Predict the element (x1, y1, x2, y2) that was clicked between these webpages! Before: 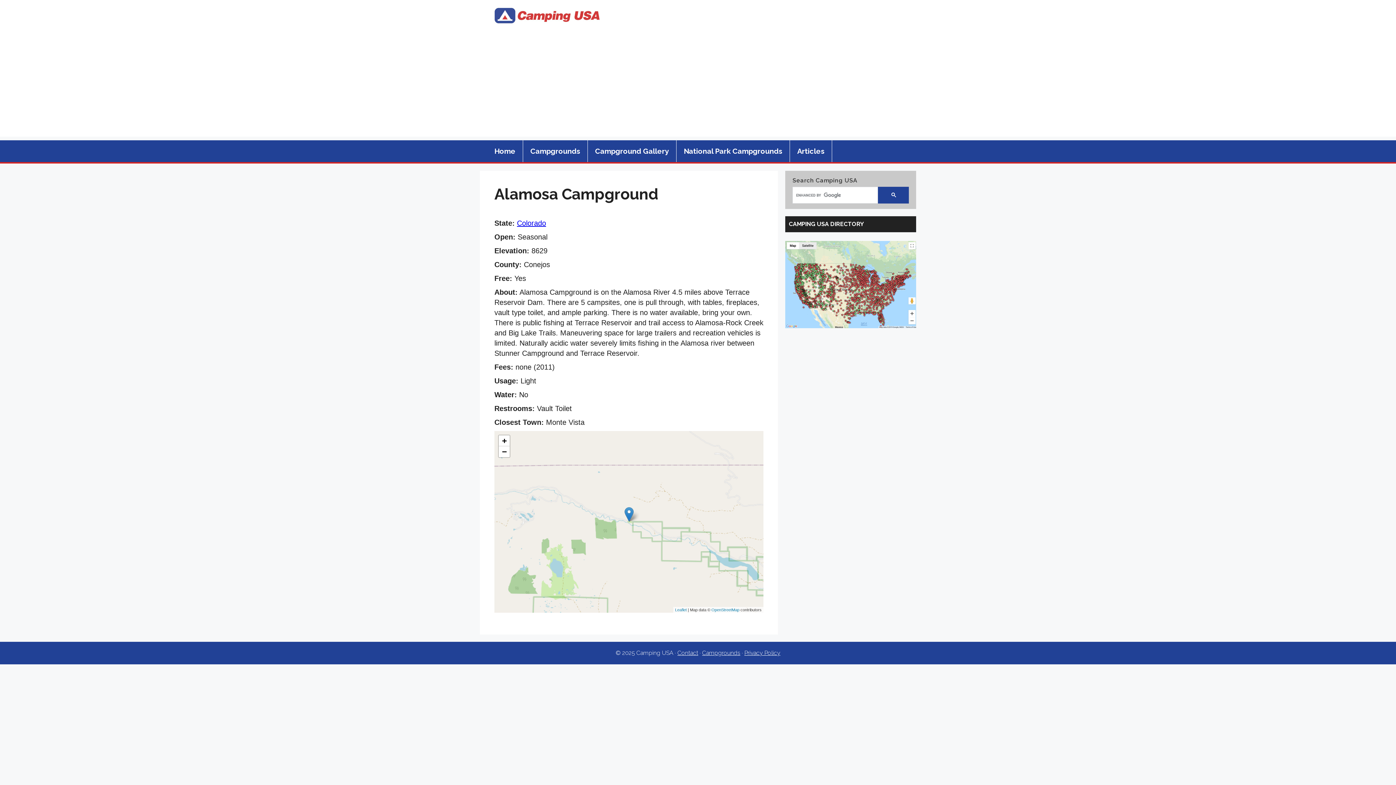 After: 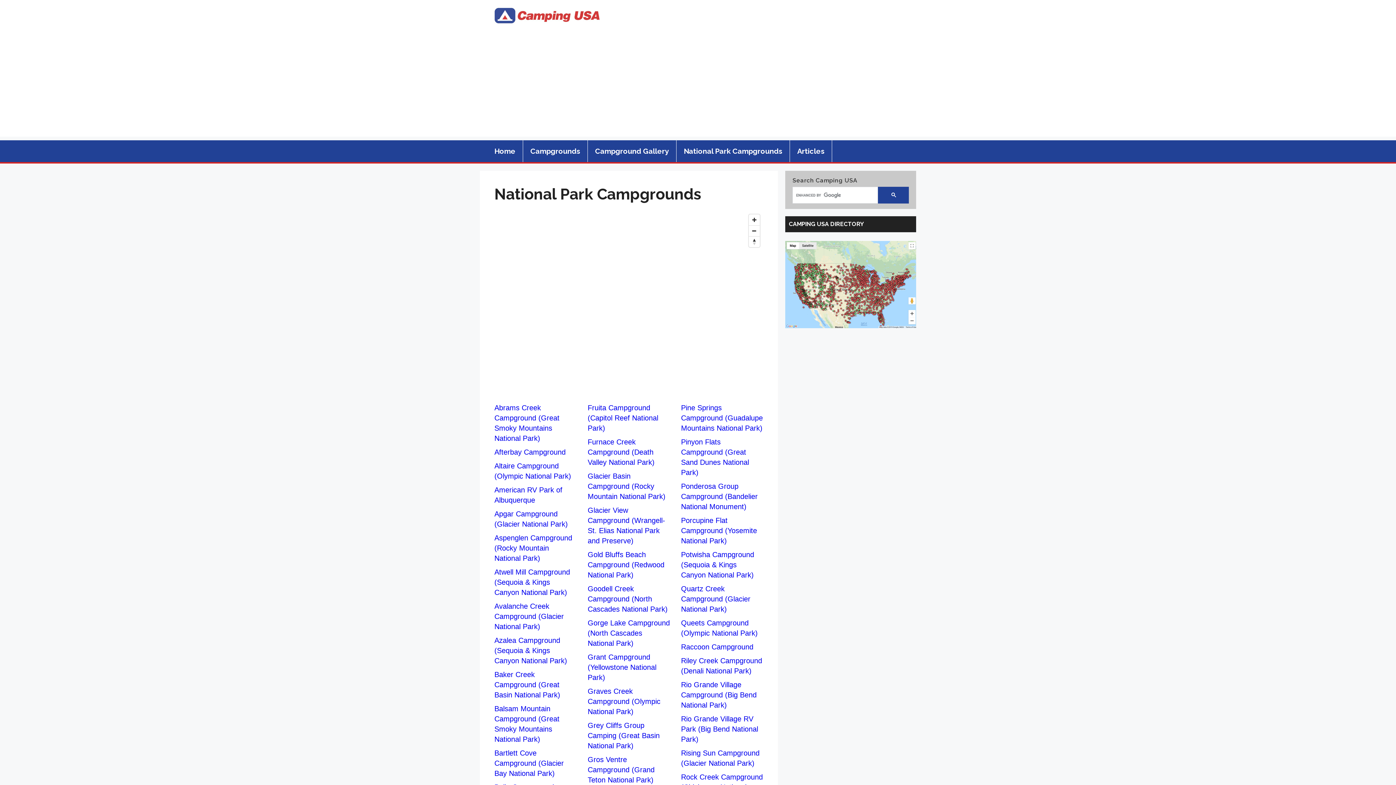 Action: bbox: (676, 140, 790, 162) label: National Park Campgrounds